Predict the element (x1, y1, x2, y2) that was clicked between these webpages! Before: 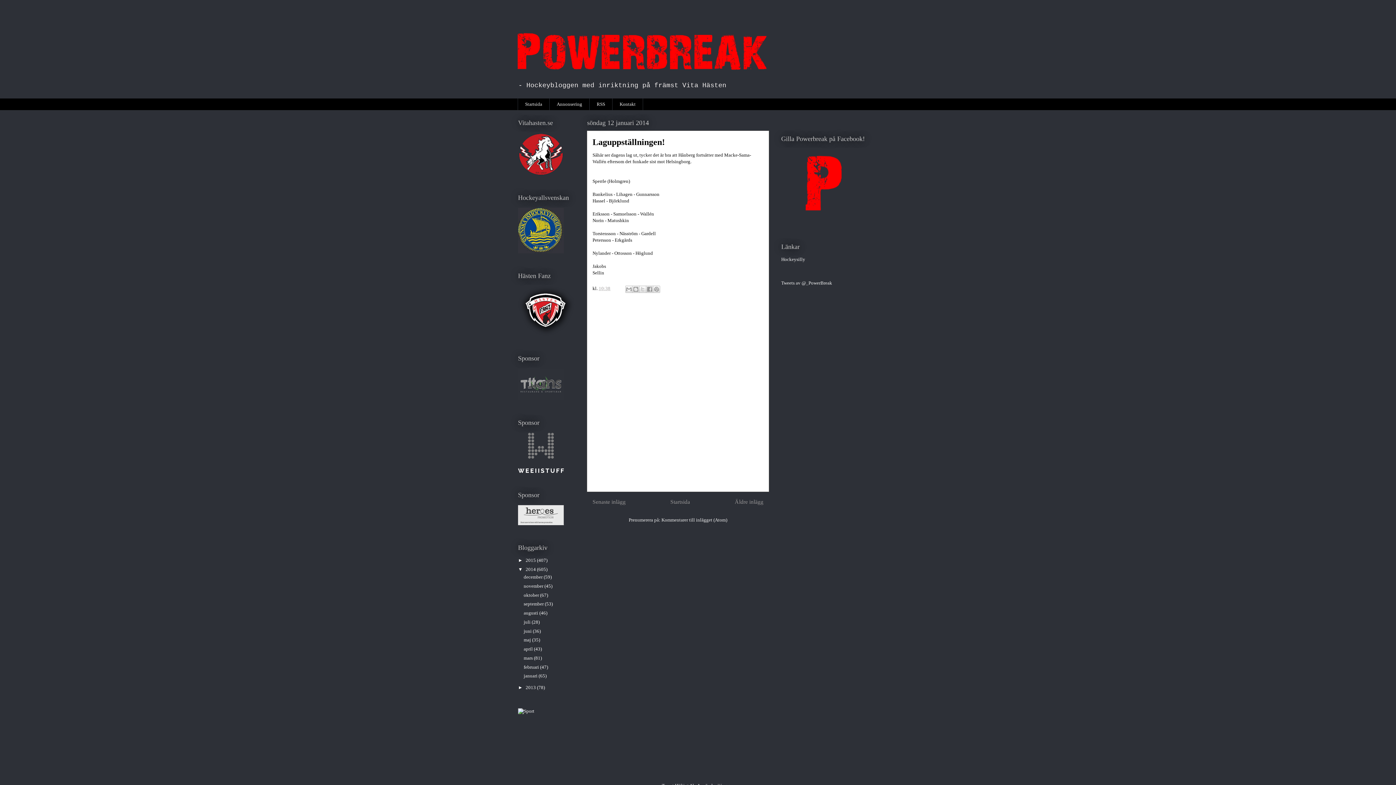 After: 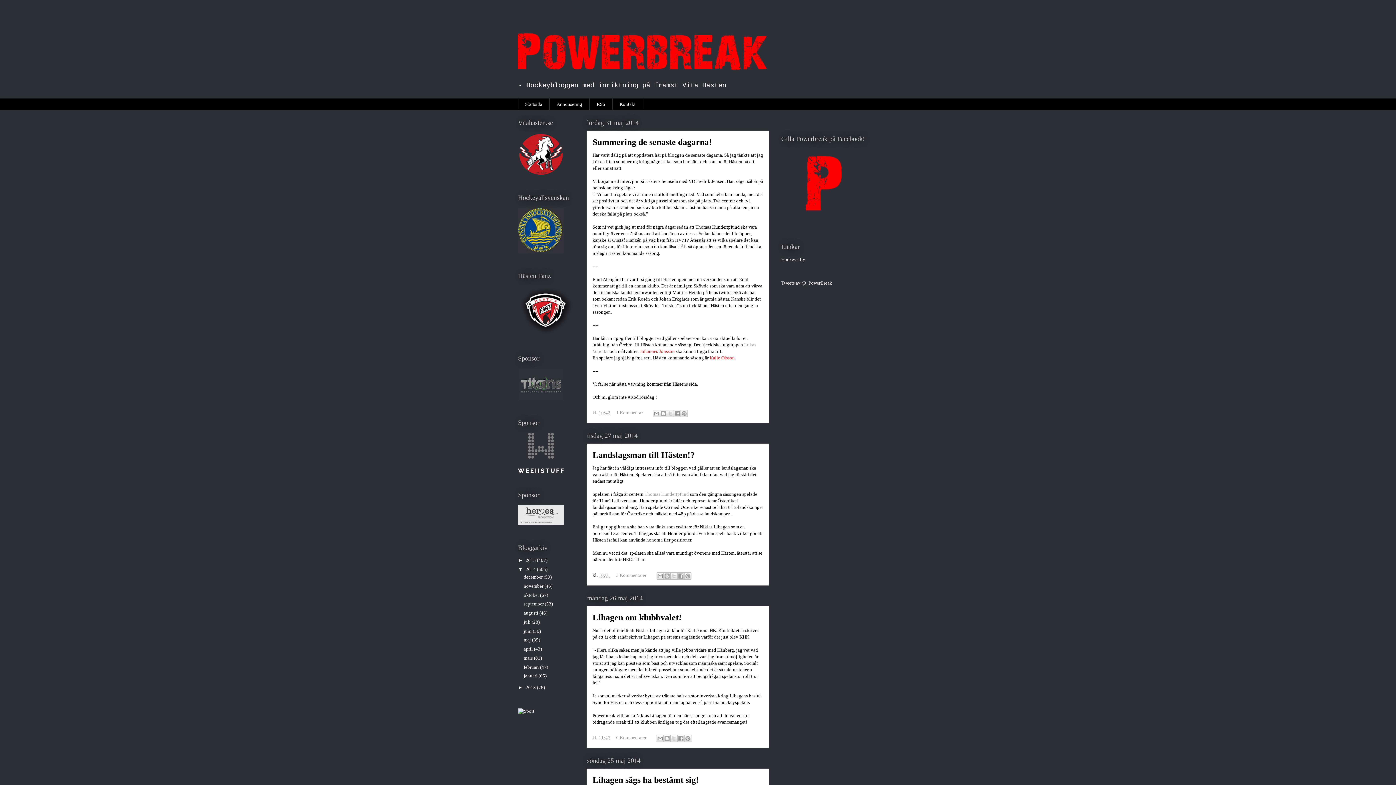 Action: bbox: (523, 637, 532, 643) label: maj 